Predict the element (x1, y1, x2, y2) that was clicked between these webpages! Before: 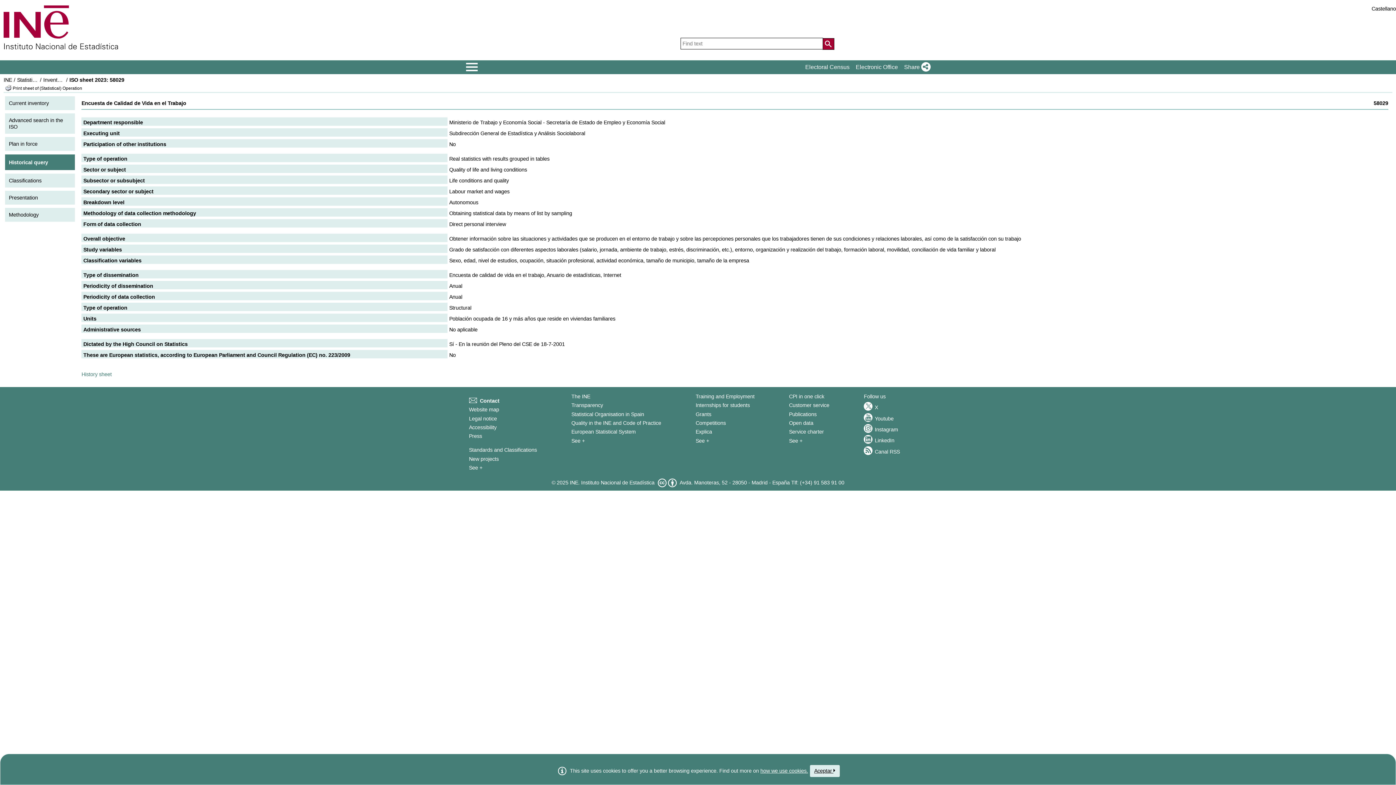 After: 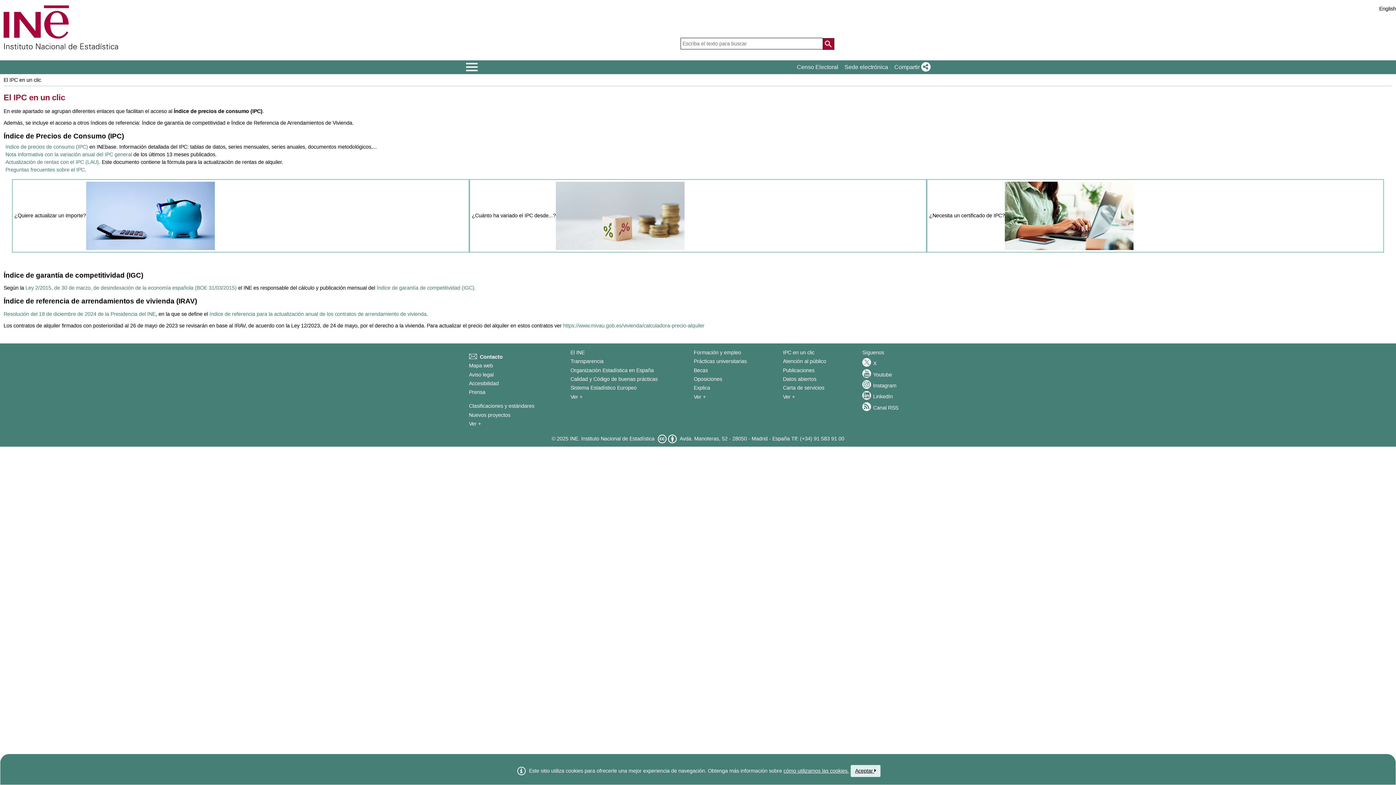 Action: bbox: (789, 393, 824, 399) label: CPI in one click